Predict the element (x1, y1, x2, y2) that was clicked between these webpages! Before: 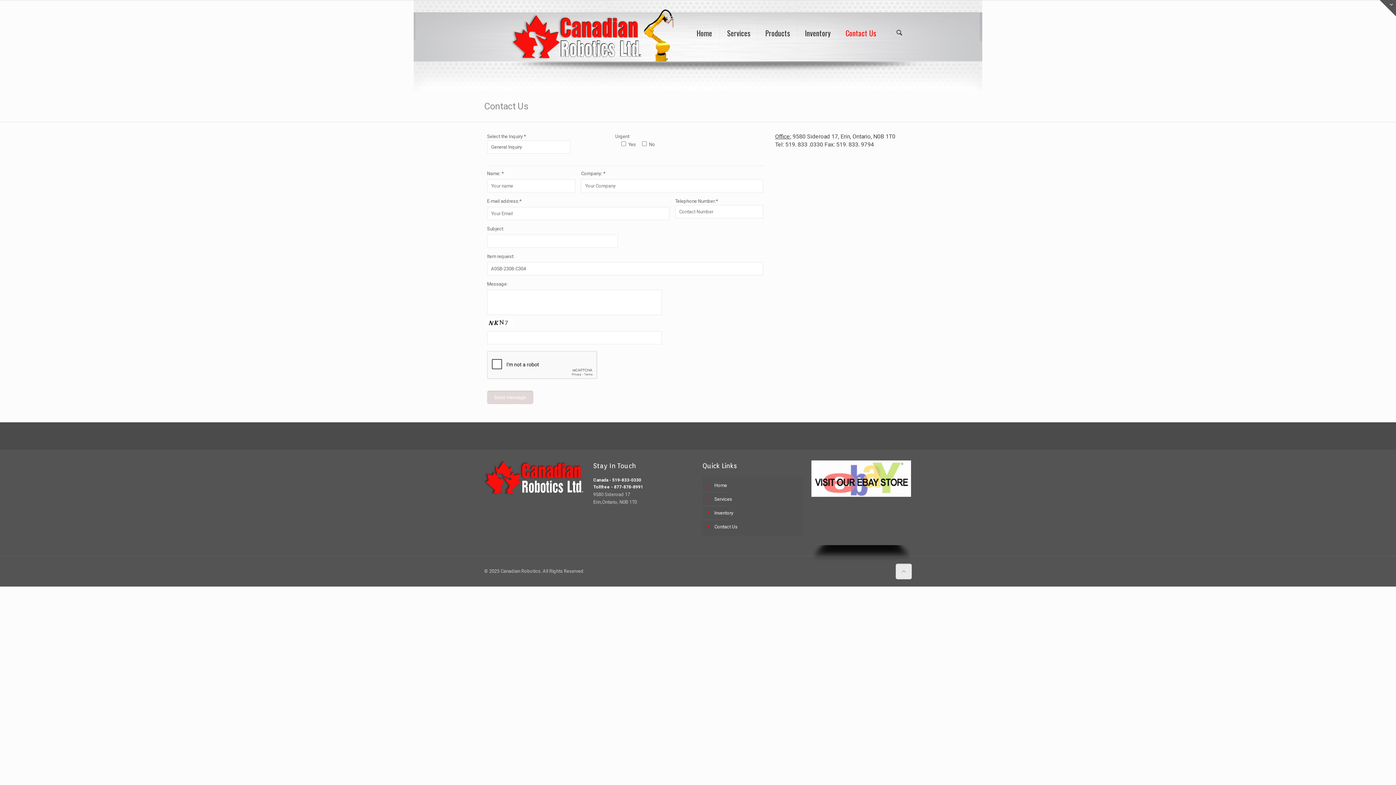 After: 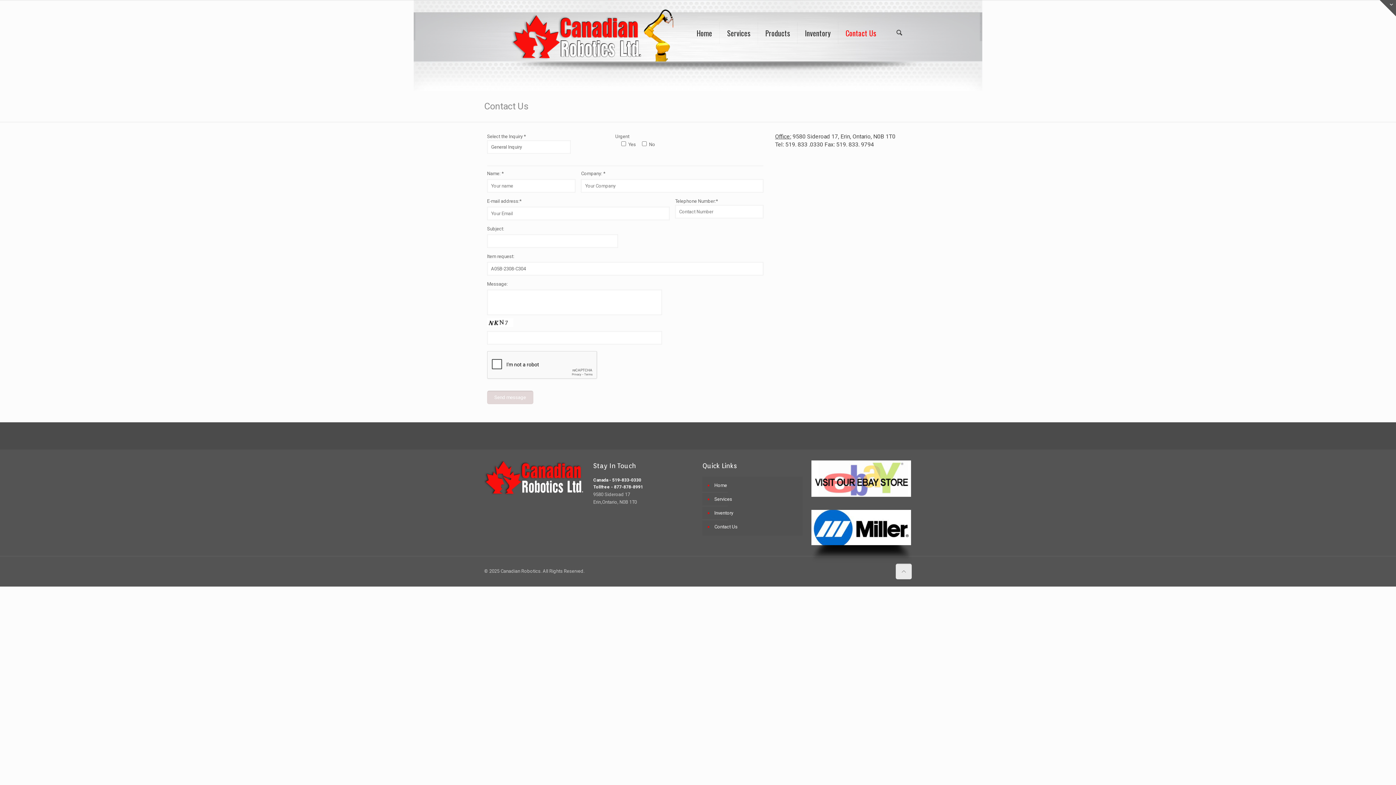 Action: bbox: (1380, 0, 1396, 16)